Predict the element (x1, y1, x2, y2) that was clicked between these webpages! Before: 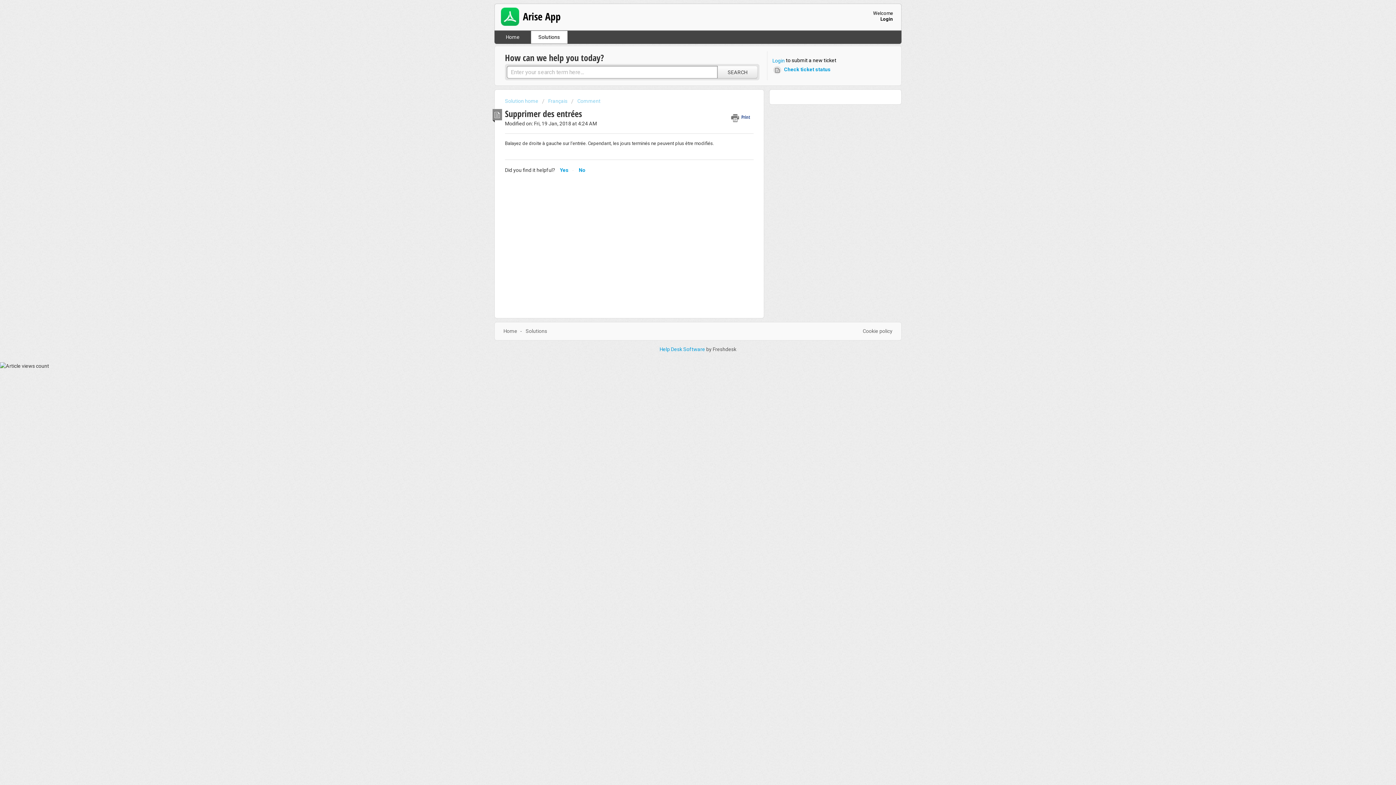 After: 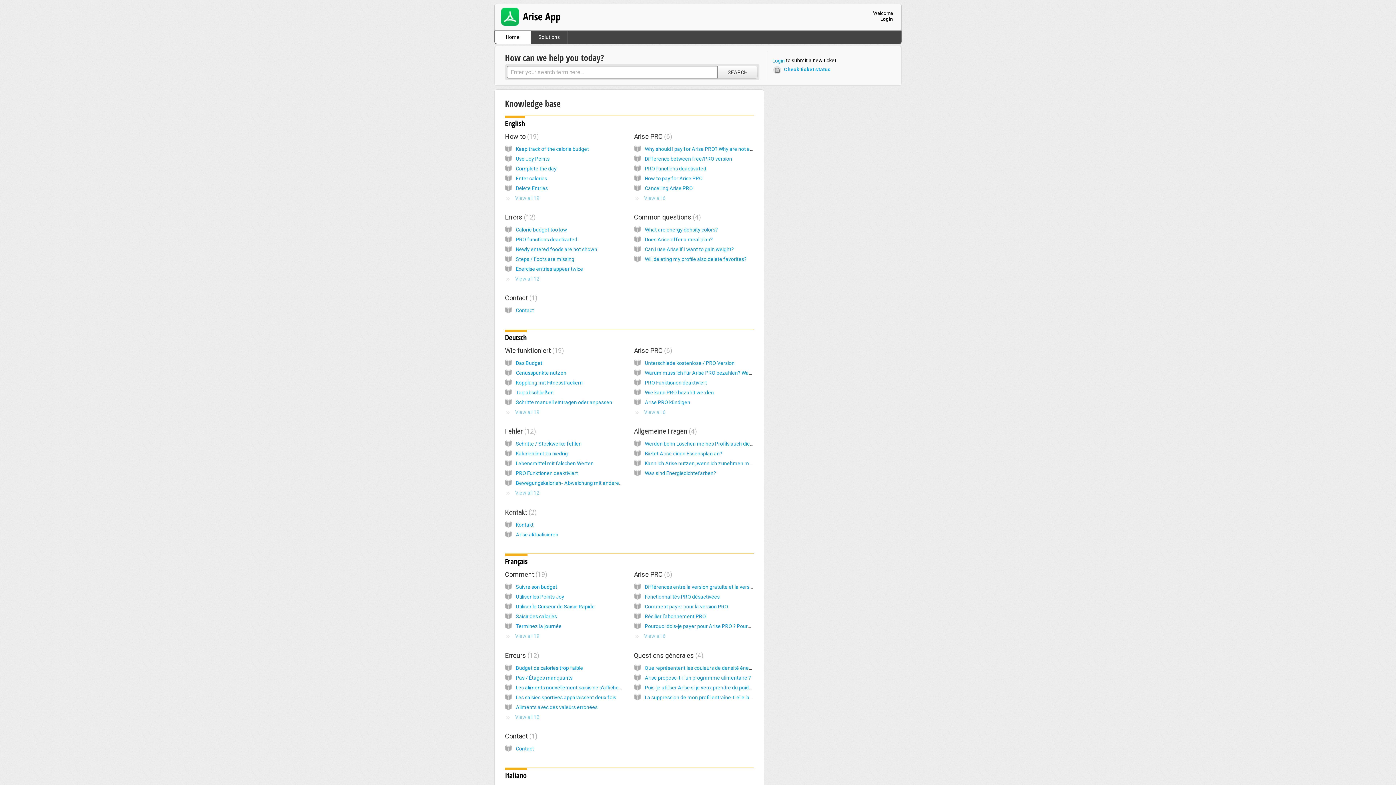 Action: label: Home bbox: (494, 30, 531, 43)